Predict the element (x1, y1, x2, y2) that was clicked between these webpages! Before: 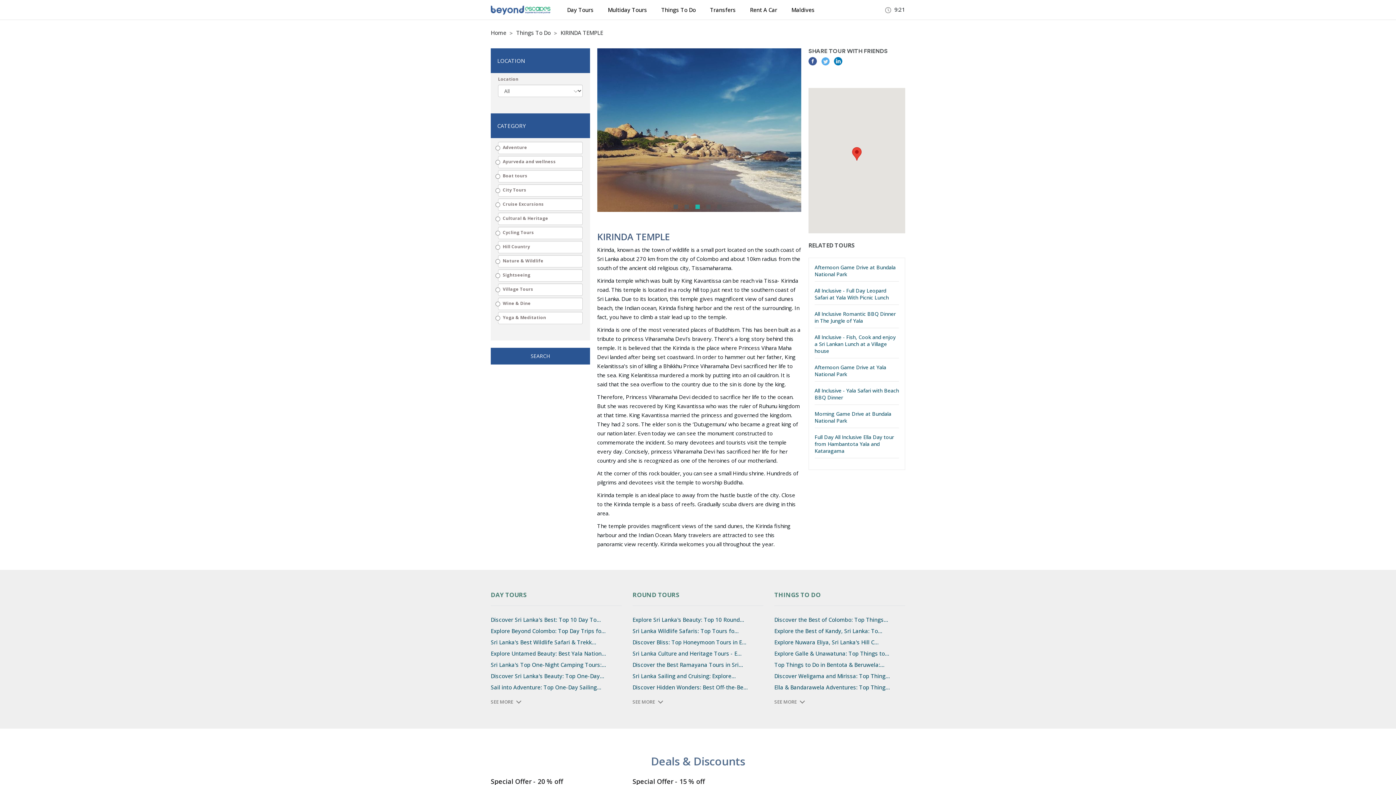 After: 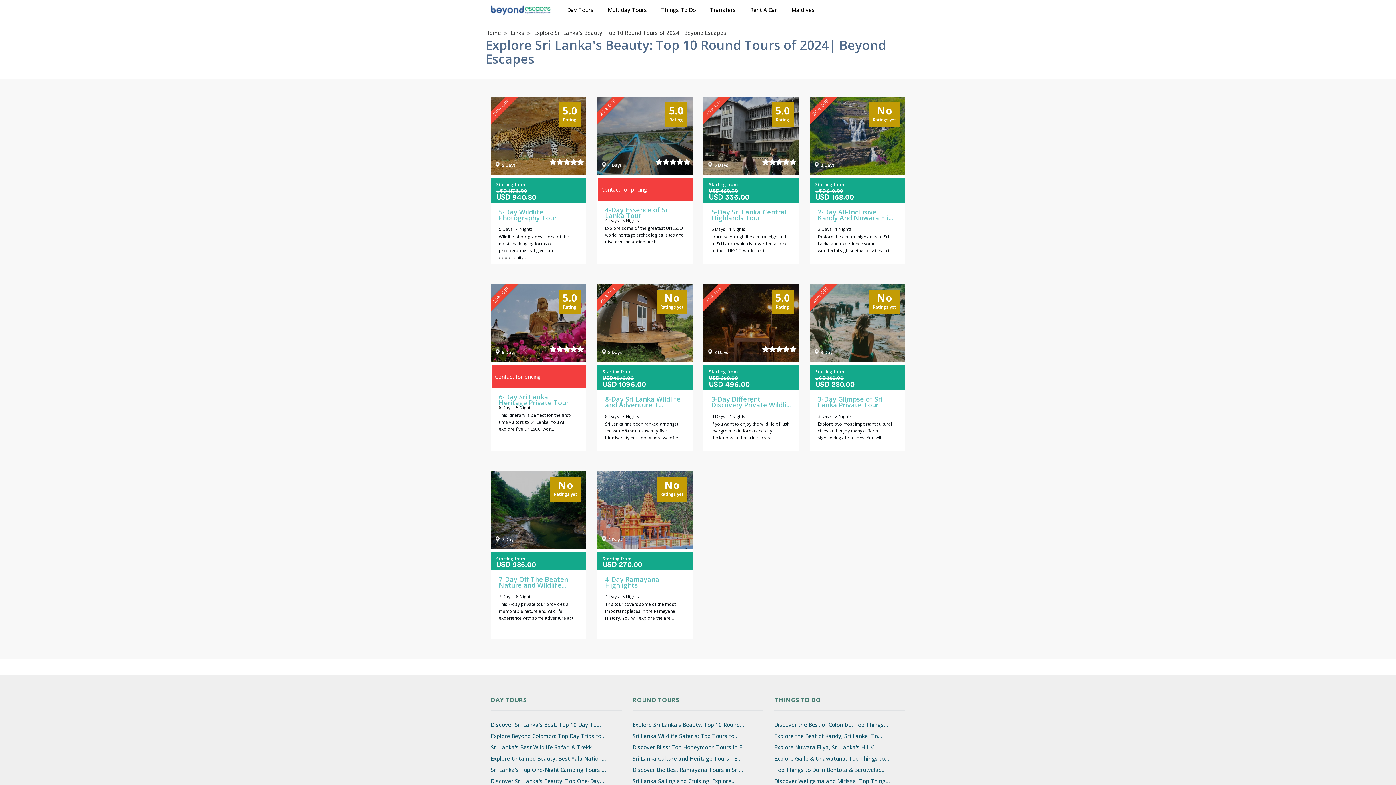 Action: bbox: (632, 617, 763, 622) label: Explore Sri Lanka's Beauty: Top 10 Round...